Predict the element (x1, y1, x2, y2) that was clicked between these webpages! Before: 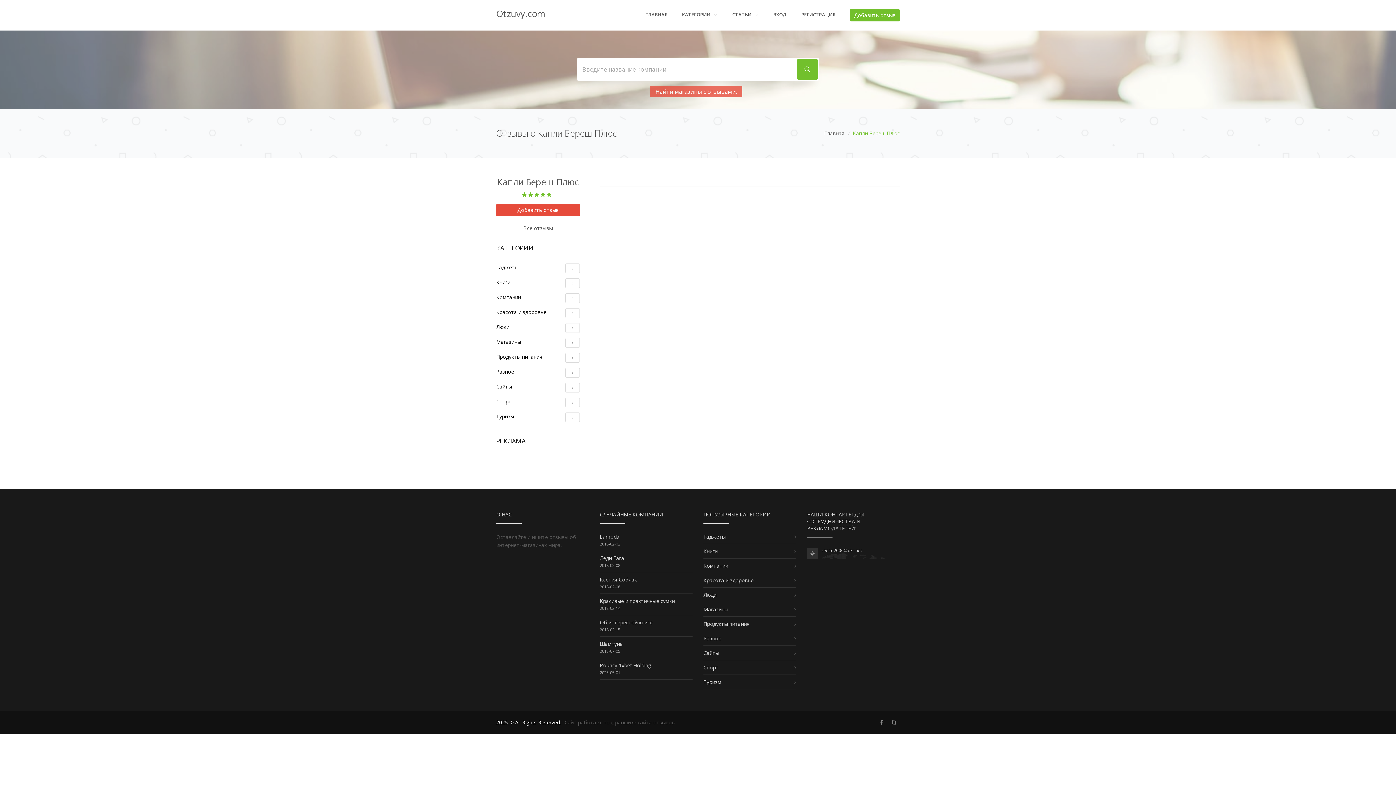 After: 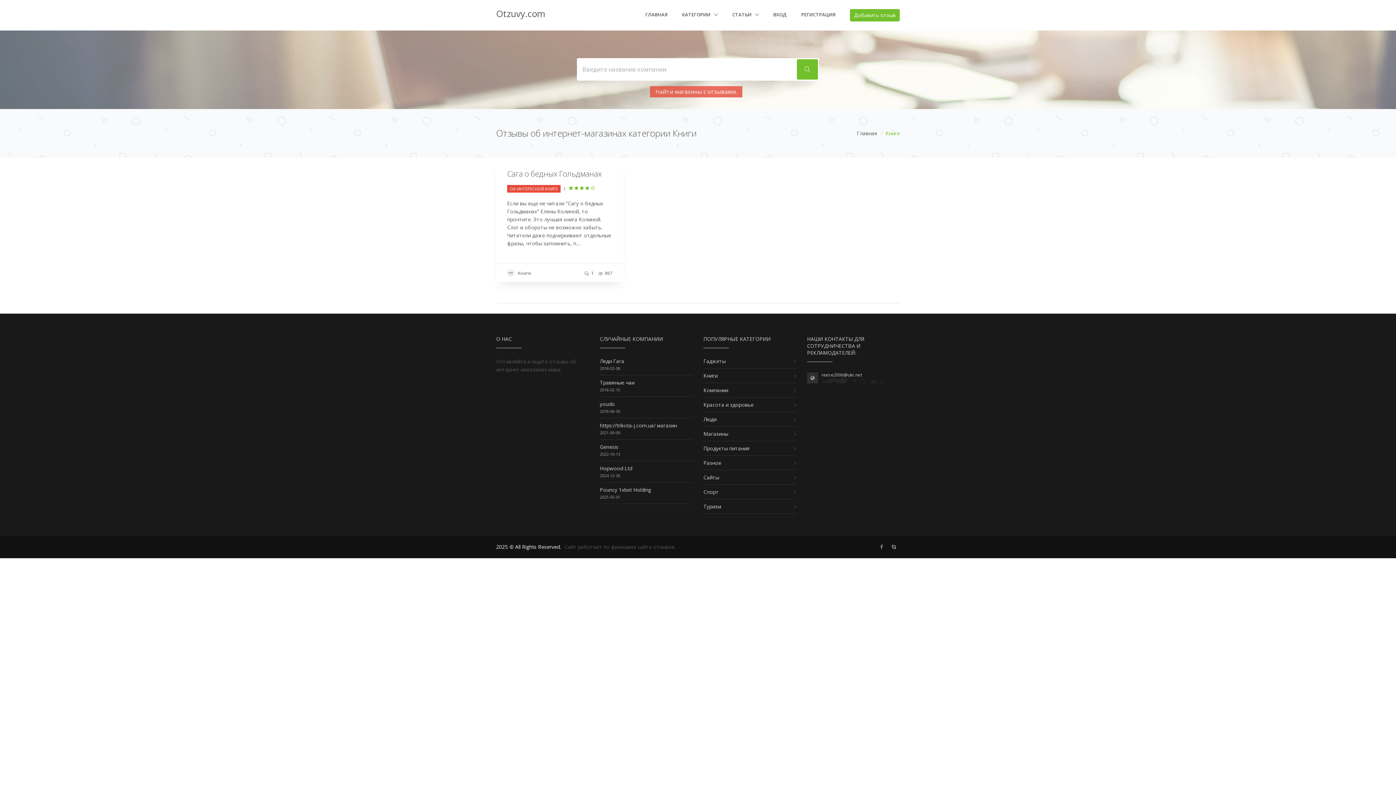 Action: bbox: (496, 278, 580, 288) label: Книги